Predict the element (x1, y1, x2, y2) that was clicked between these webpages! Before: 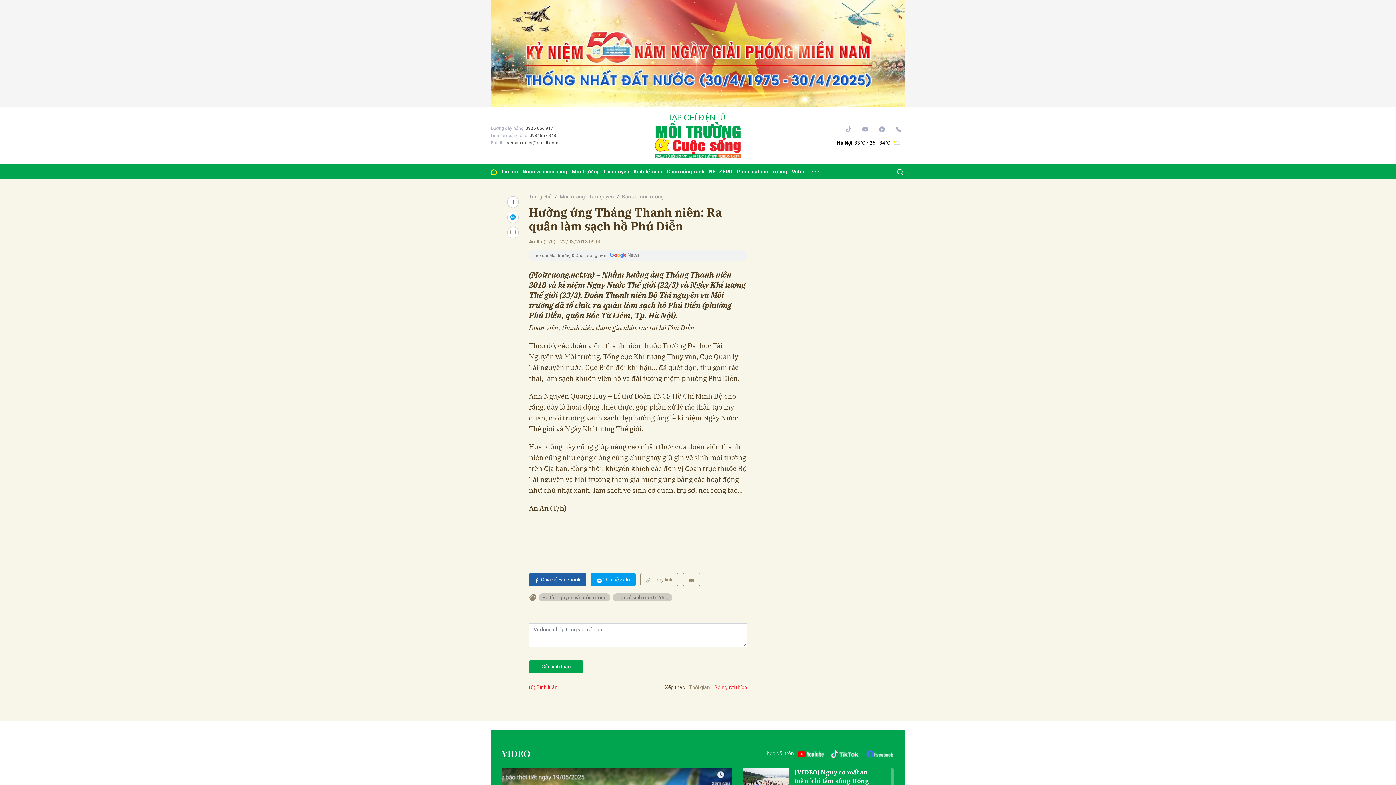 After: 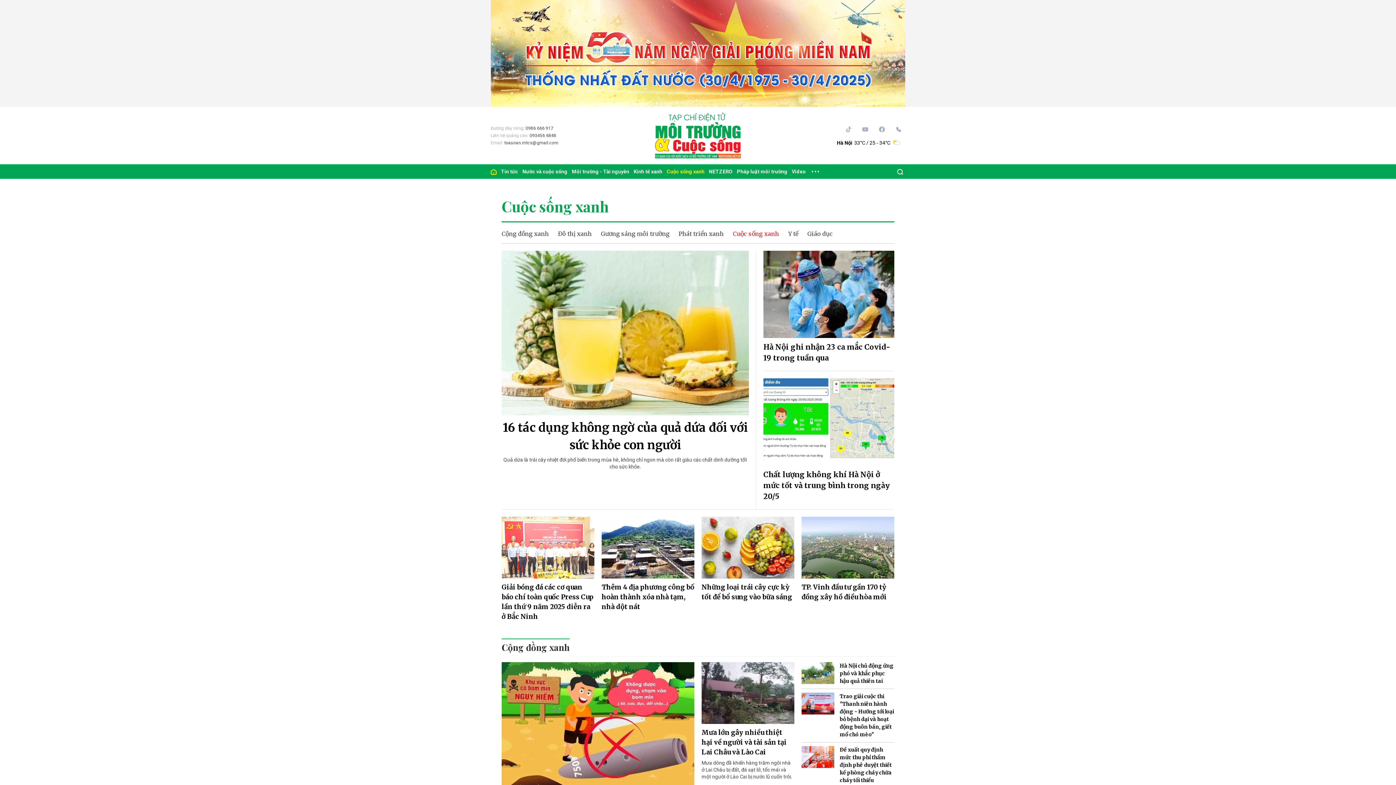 Action: bbox: (664, 164, 706, 178) label: Cuộc sống xanh